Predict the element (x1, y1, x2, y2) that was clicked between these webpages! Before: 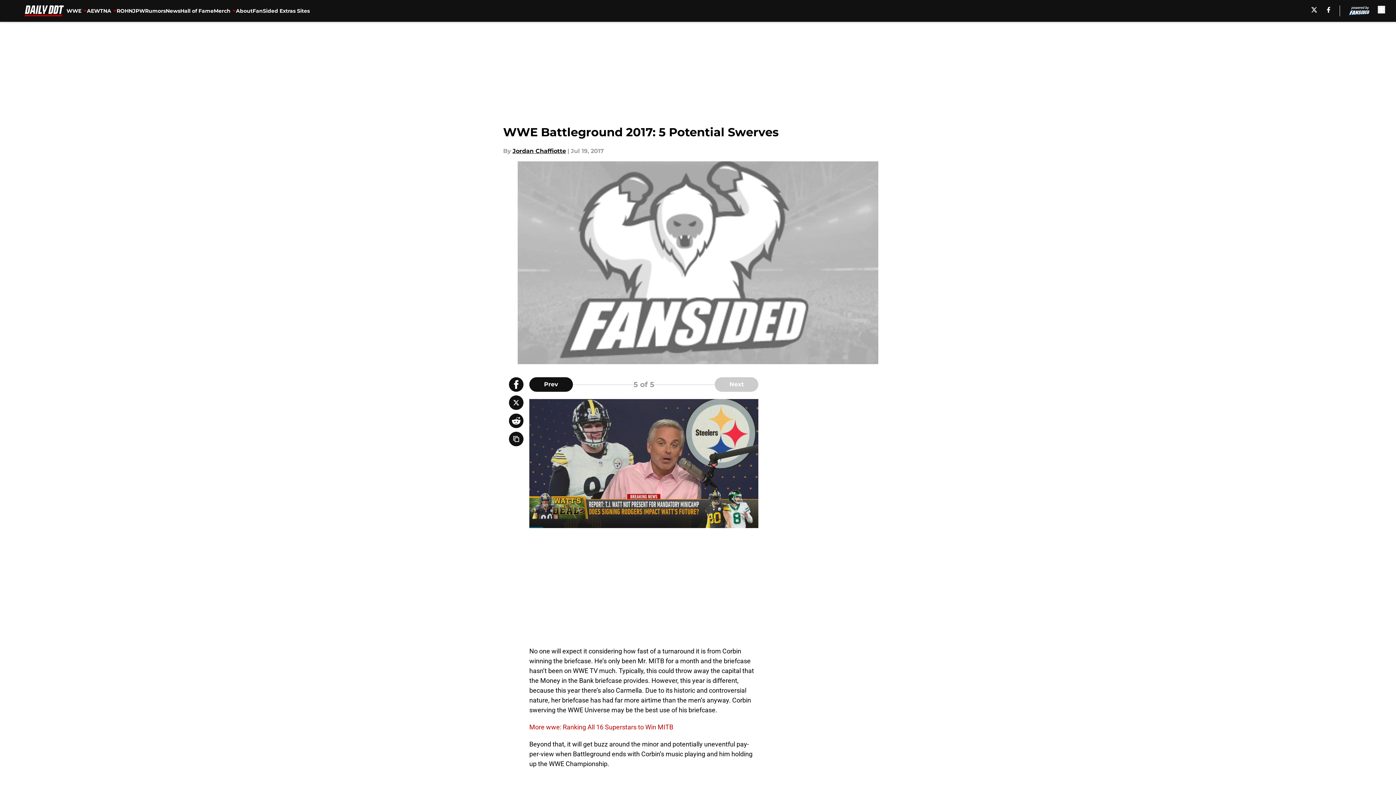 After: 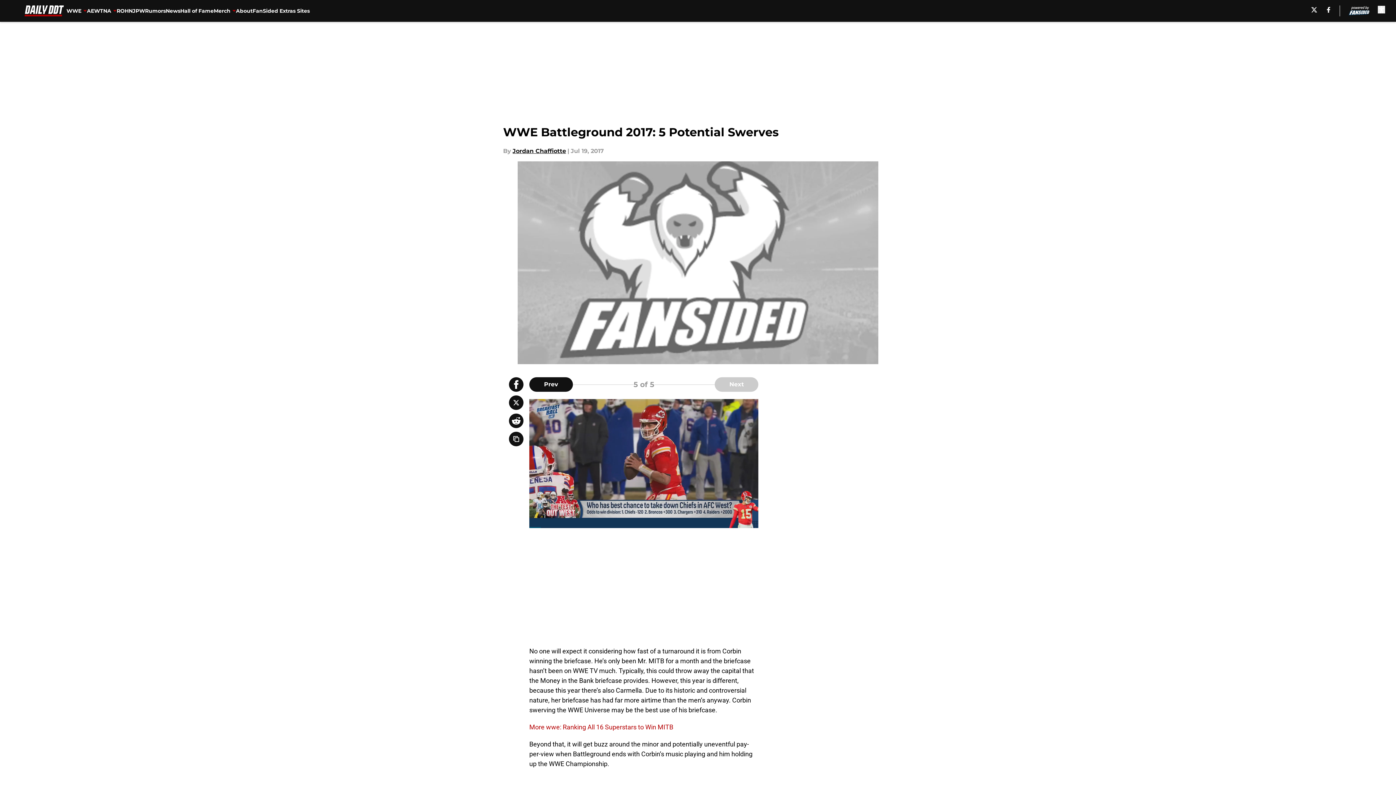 Action: bbox: (509, 377, 523, 392)